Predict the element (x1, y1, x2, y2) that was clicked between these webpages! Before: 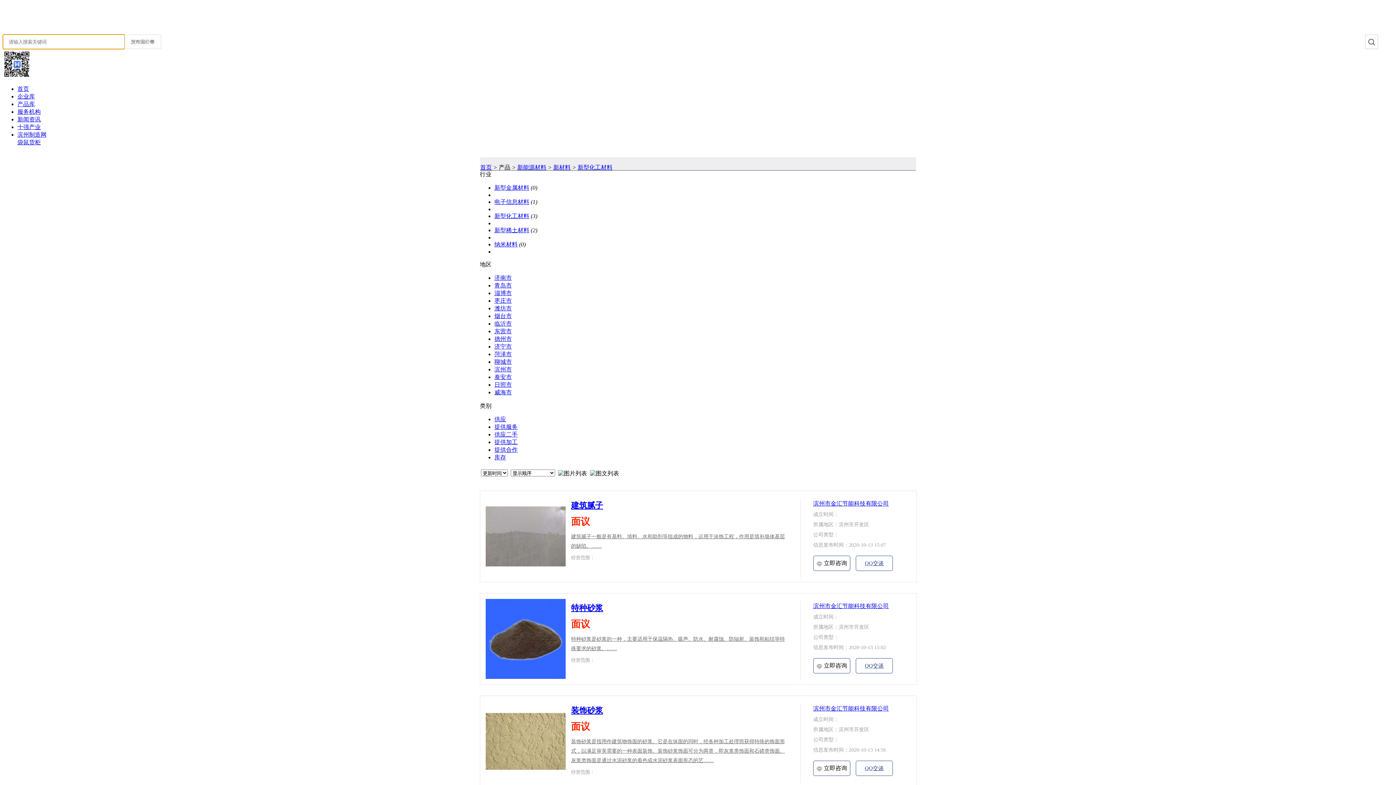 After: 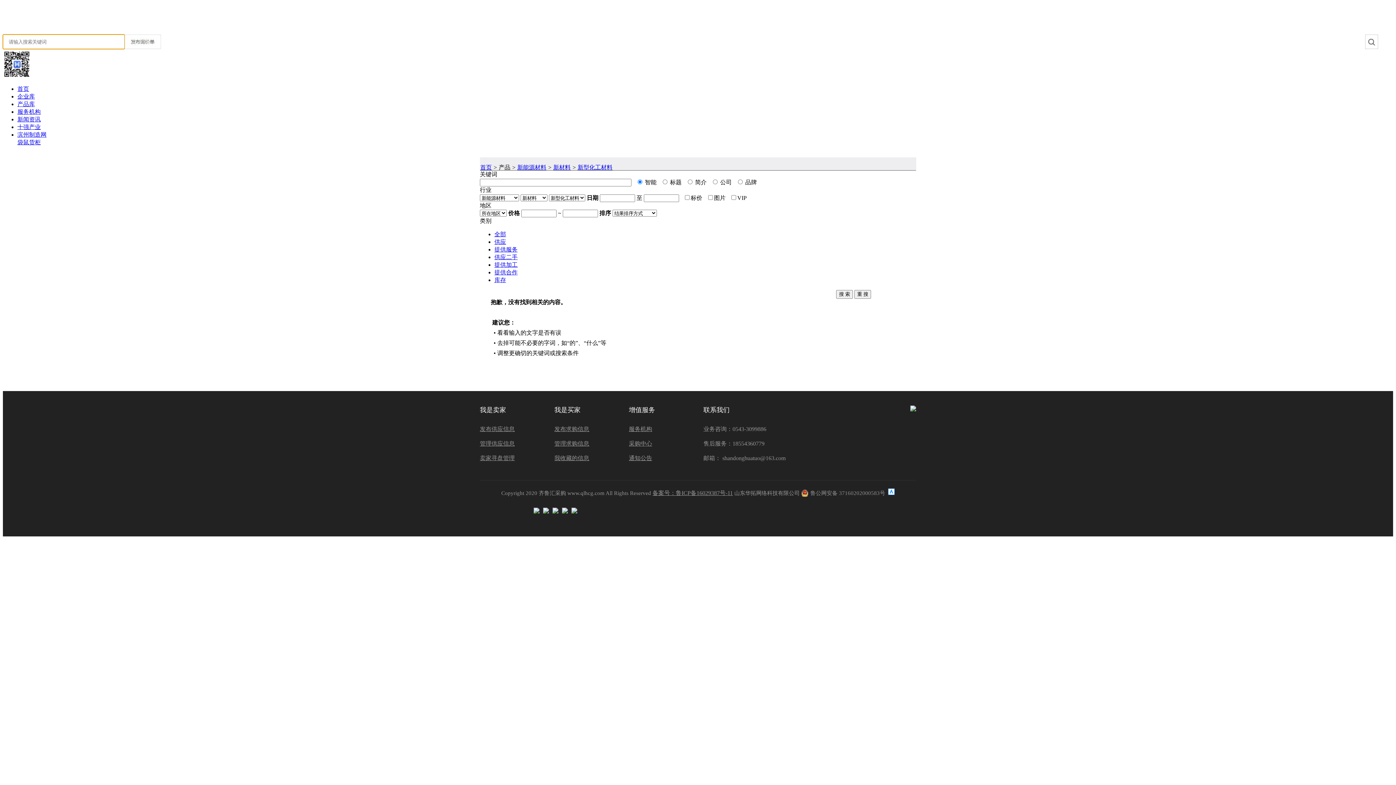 Action: label: 提供加工 bbox: (494, 439, 517, 445)